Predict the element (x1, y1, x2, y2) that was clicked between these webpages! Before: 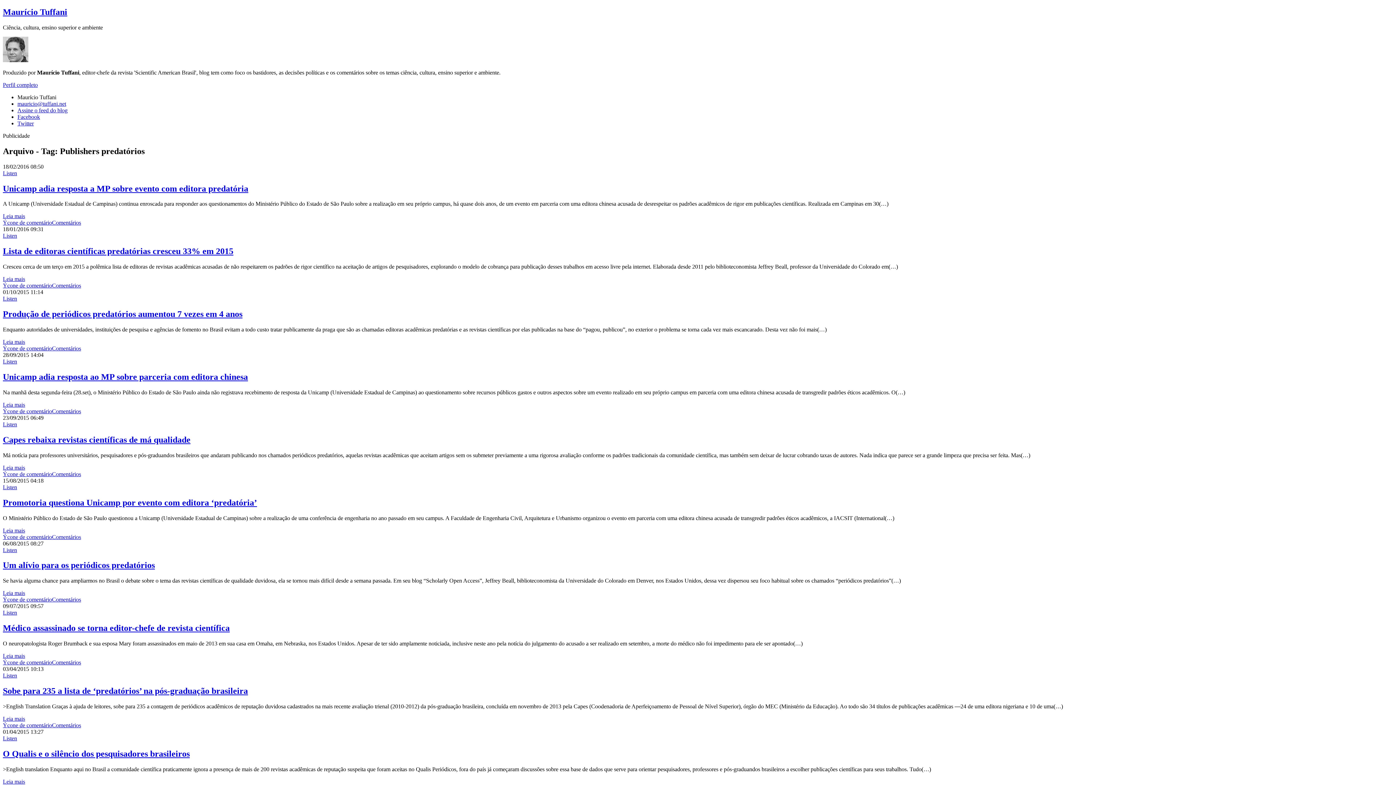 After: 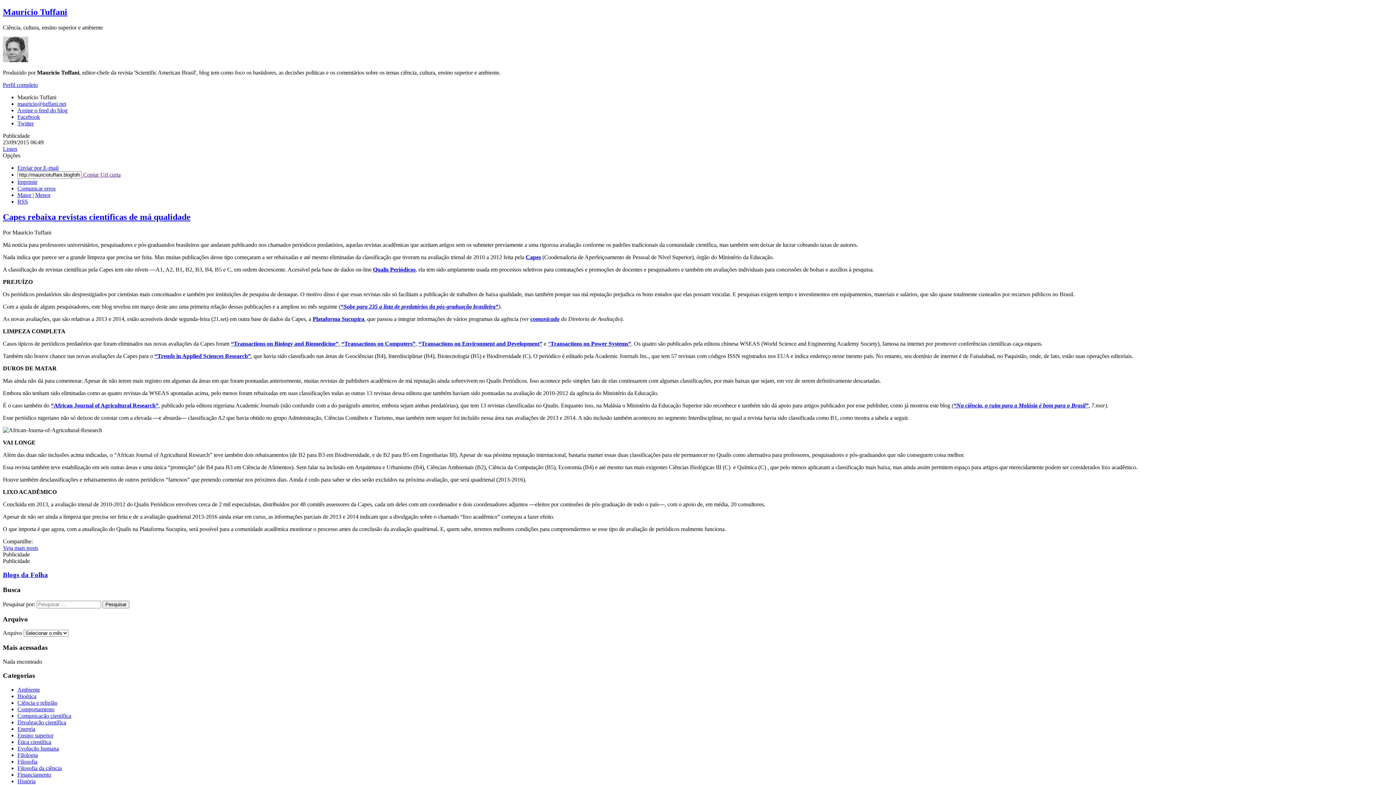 Action: label: Leia mais bbox: (2, 464, 25, 470)